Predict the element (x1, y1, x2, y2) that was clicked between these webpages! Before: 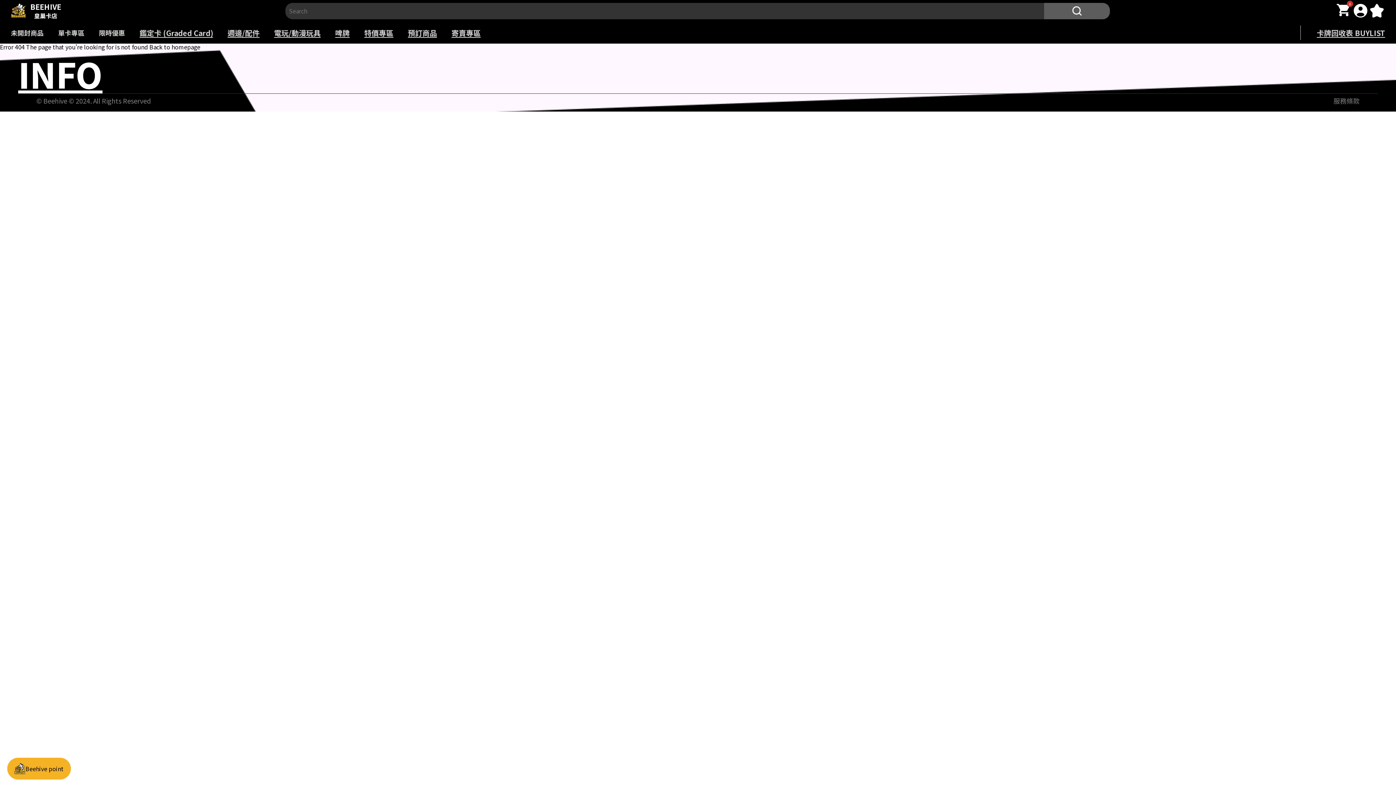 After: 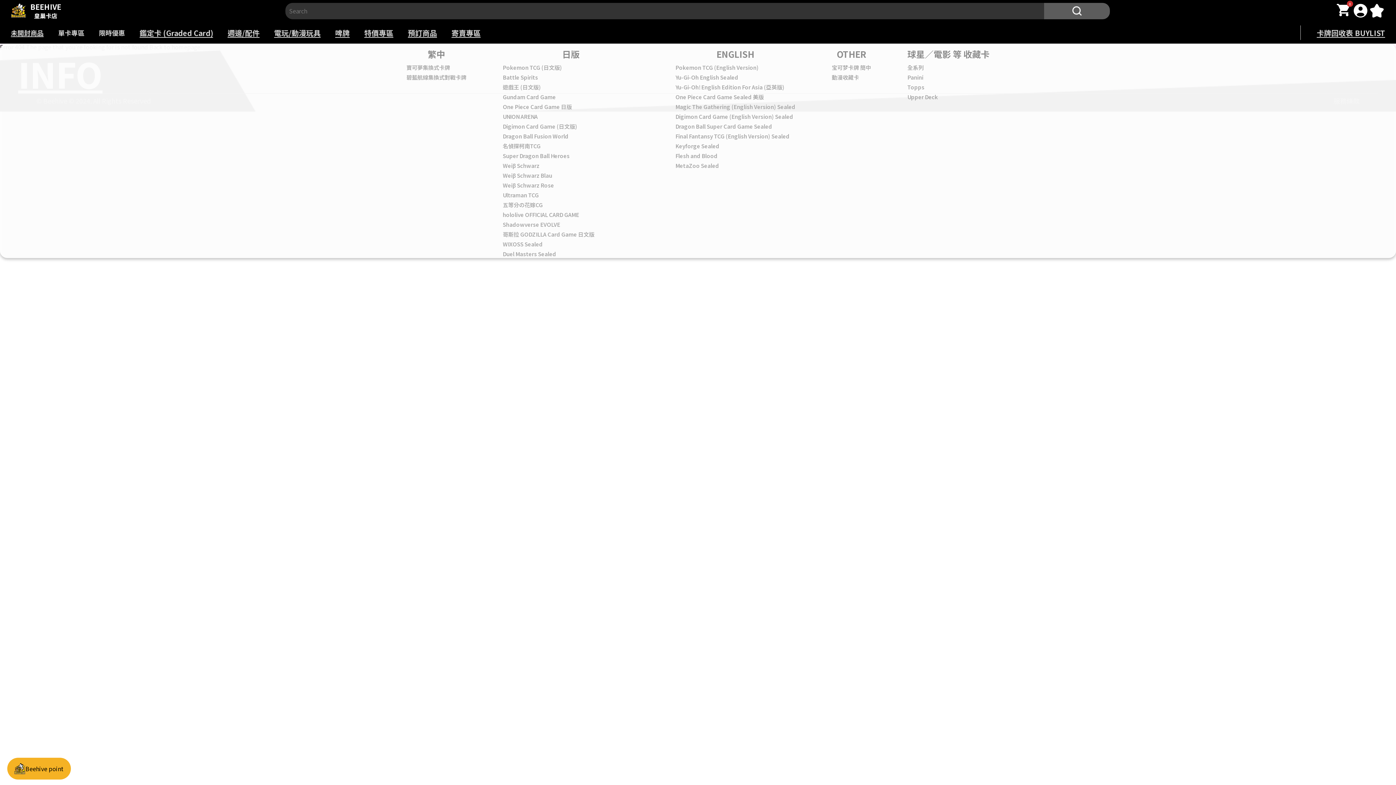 Action: label: 未開封商品 bbox: (10, 28, 43, 37)